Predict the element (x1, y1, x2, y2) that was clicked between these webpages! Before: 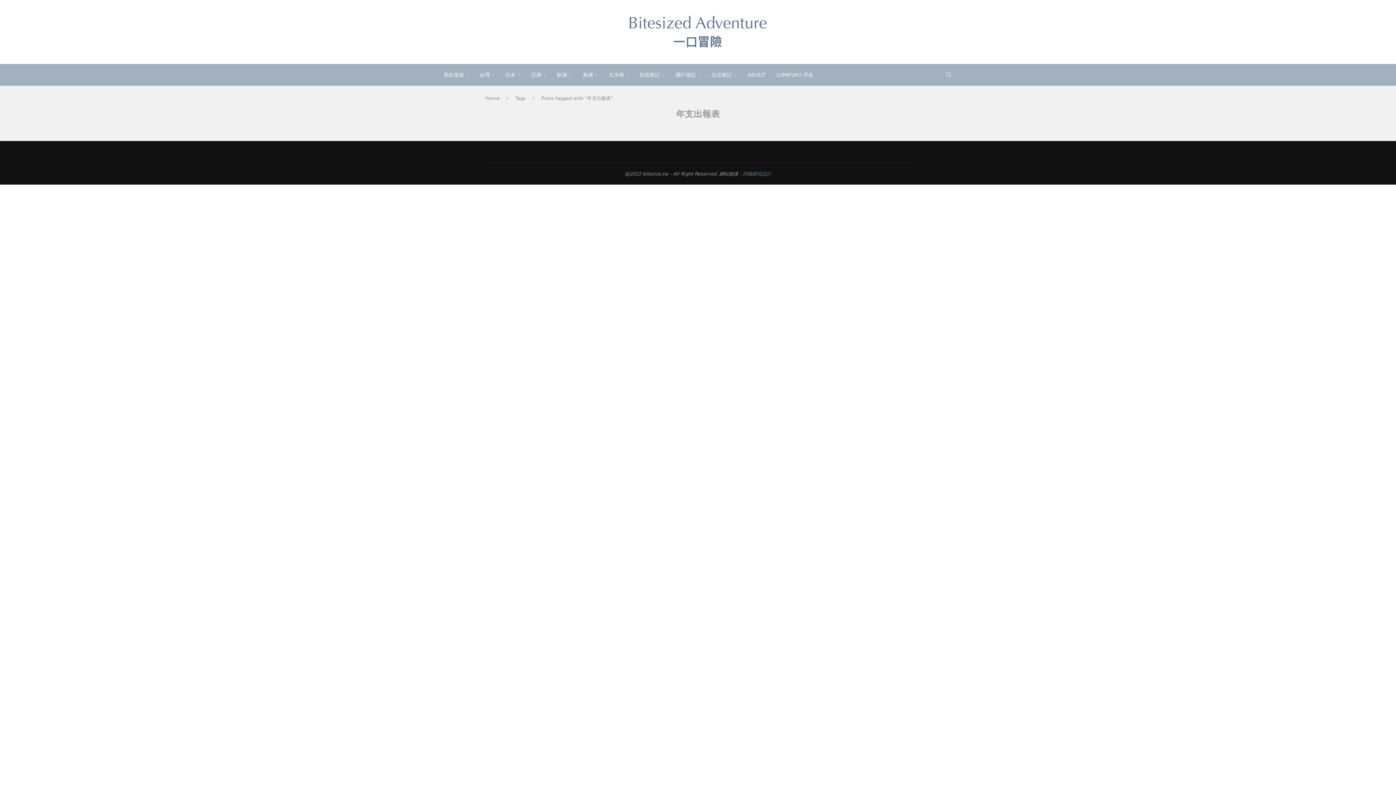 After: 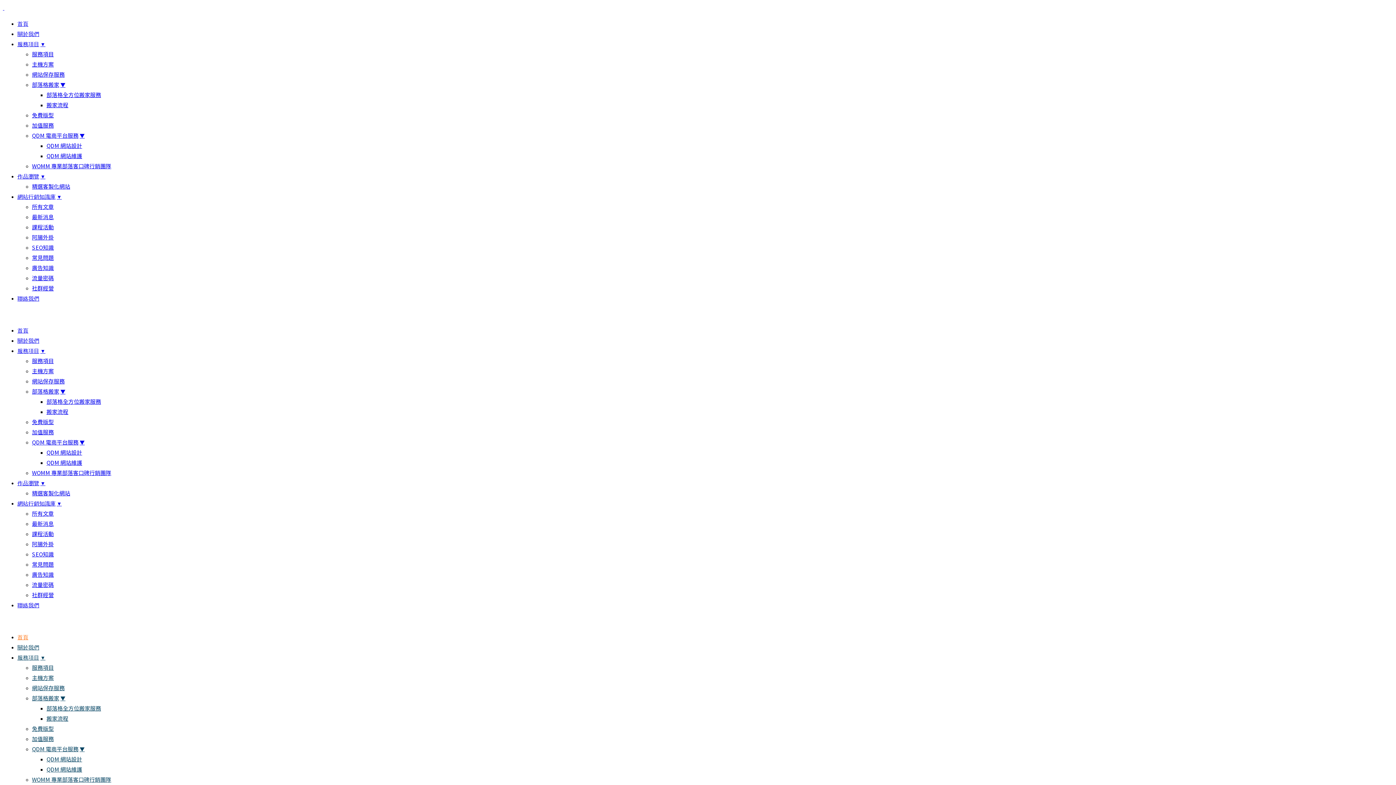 Action: bbox: (743, 171, 771, 176) label: 阿腸網頁設計